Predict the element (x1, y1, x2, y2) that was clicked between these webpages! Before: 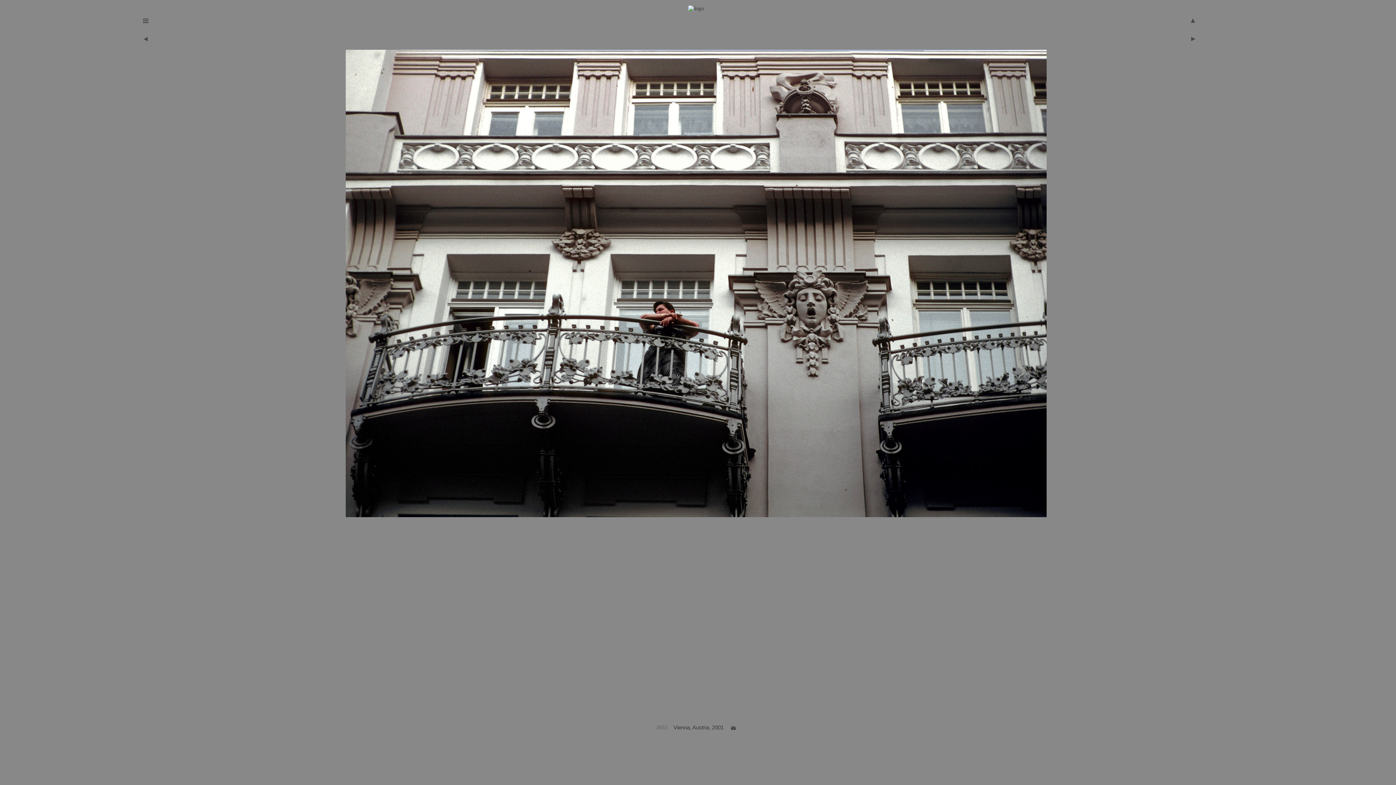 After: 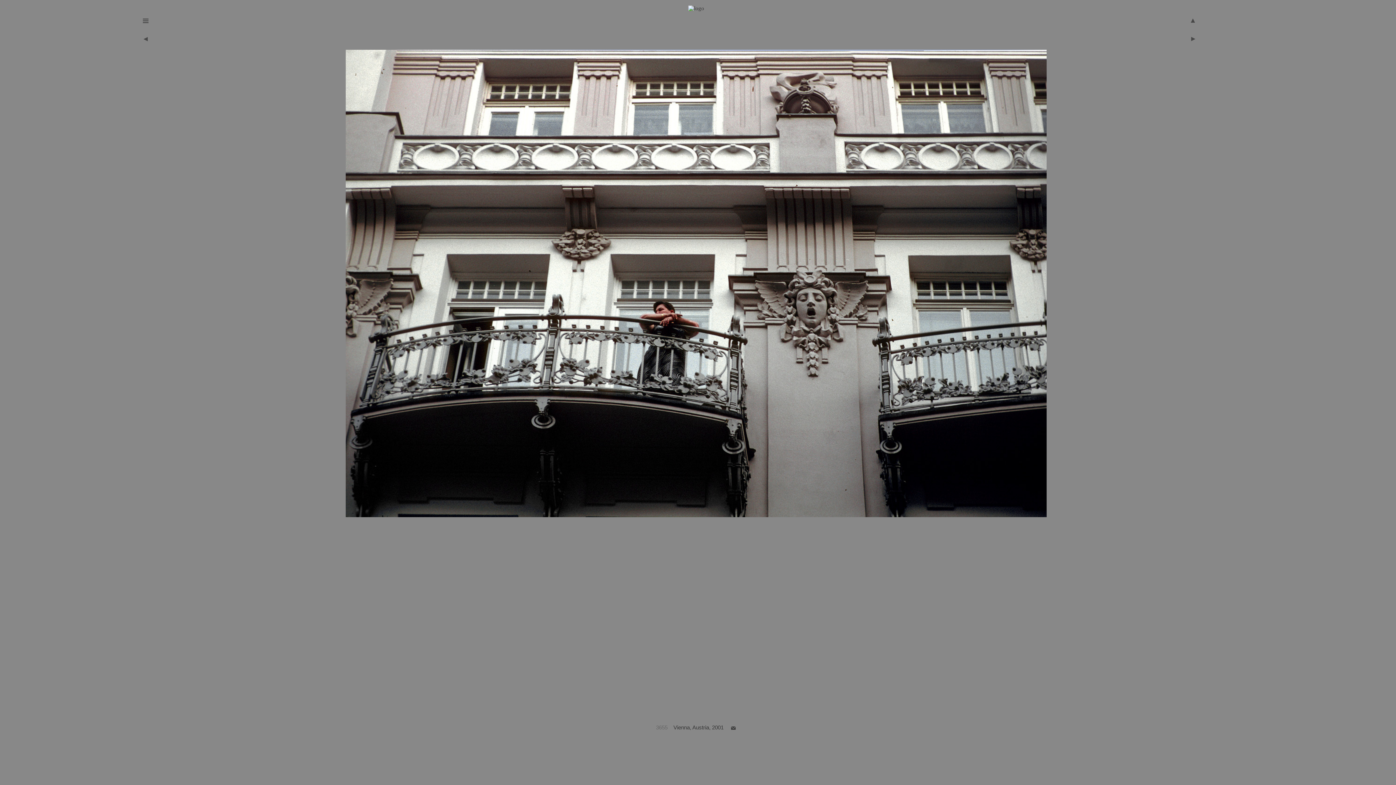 Action: label:   bbox: (729, 724, 735, 731)